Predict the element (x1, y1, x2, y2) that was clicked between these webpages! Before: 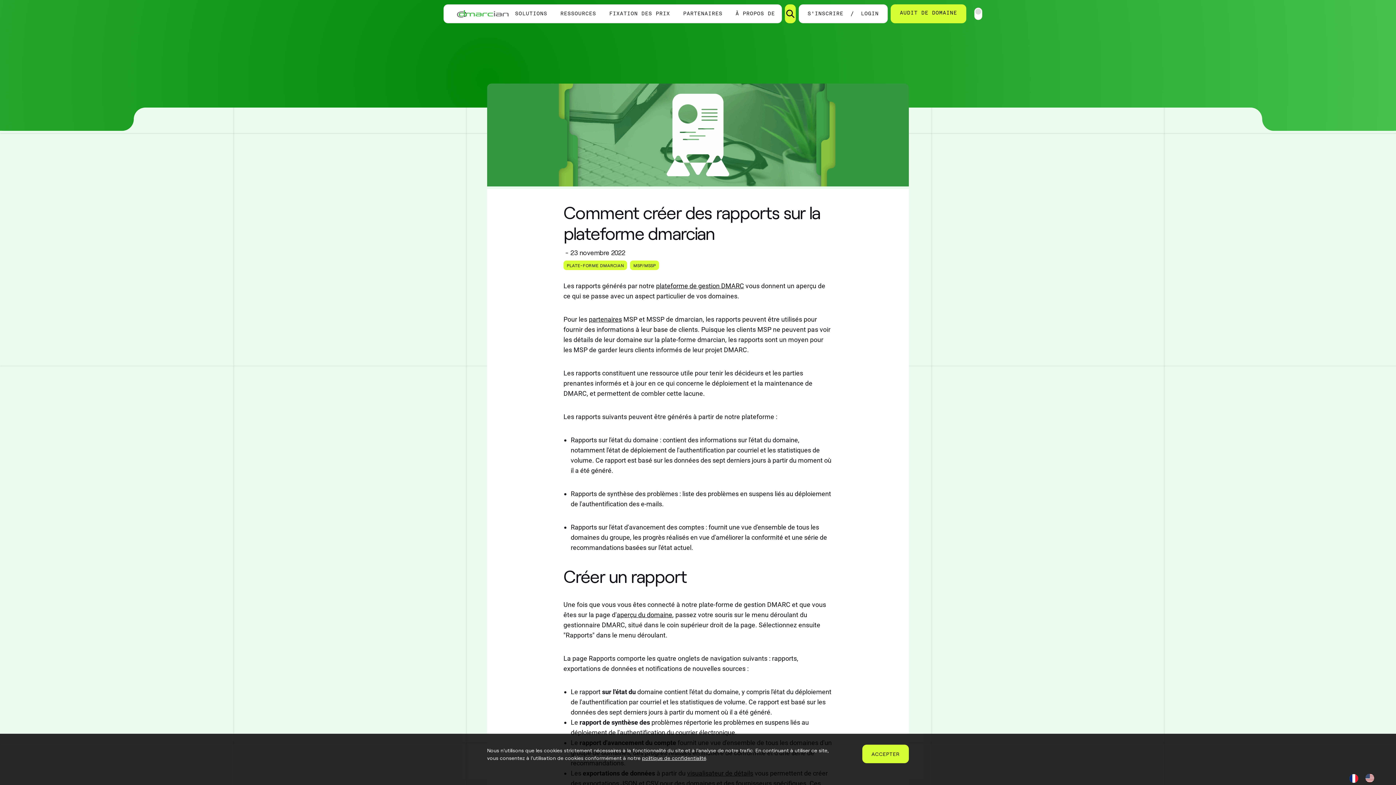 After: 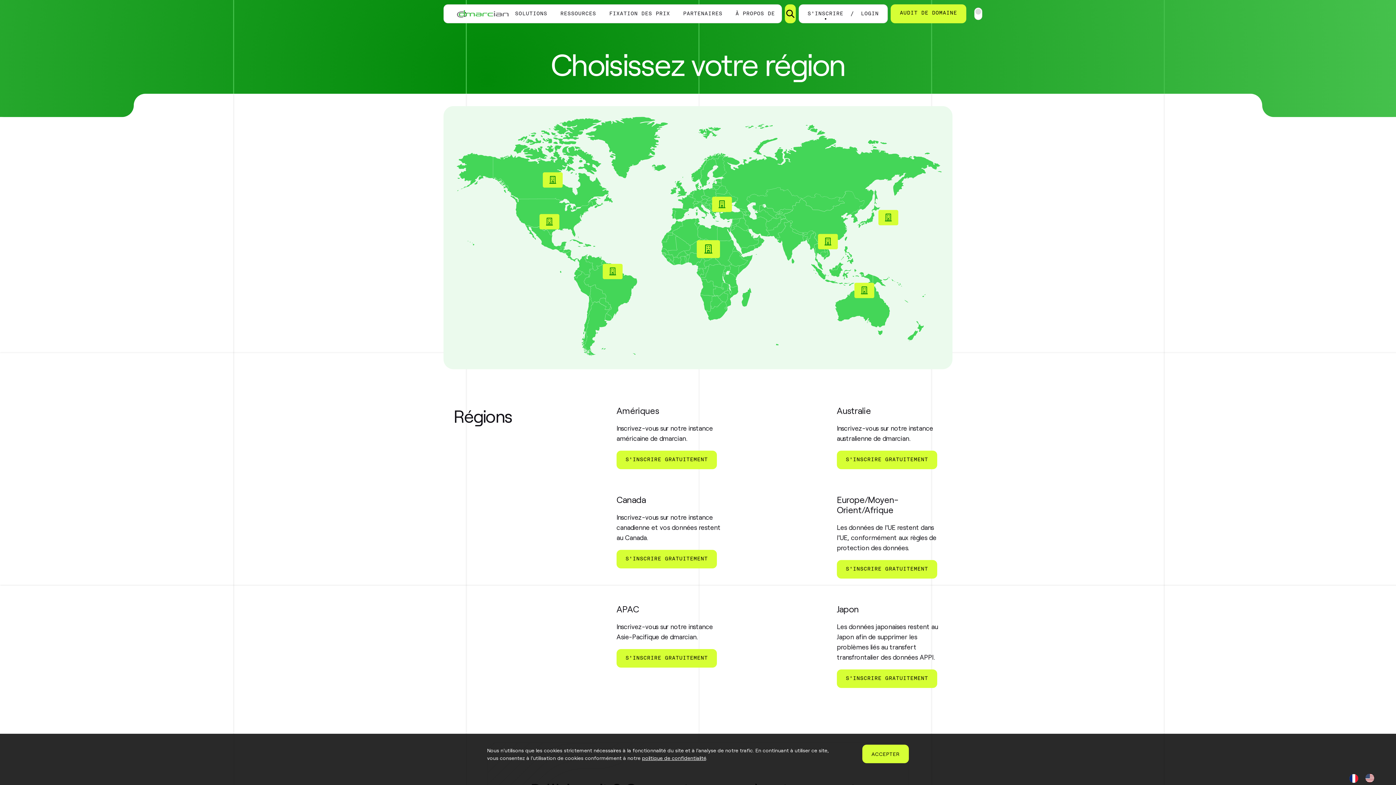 Action: label: S'INSCRIRE bbox: (807, 2, 843, 25)